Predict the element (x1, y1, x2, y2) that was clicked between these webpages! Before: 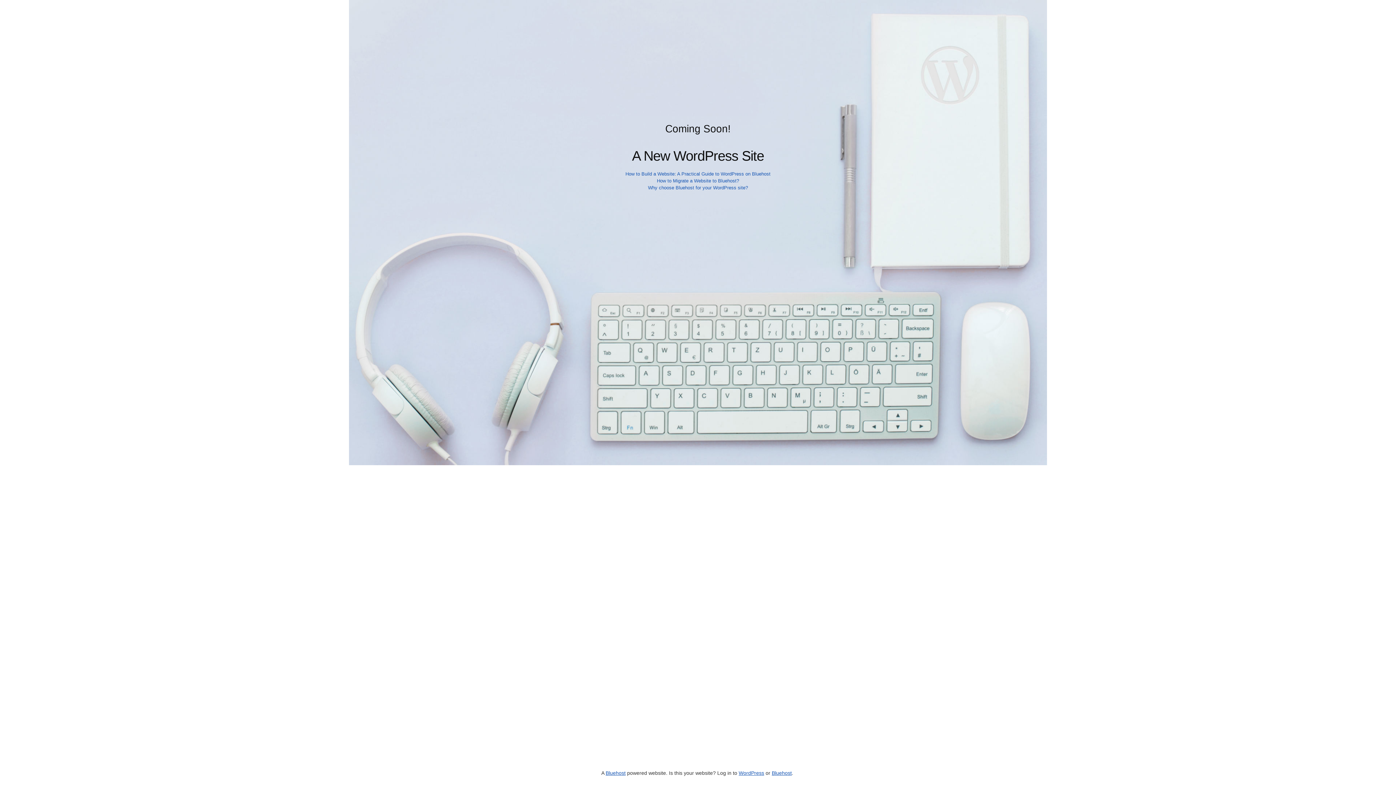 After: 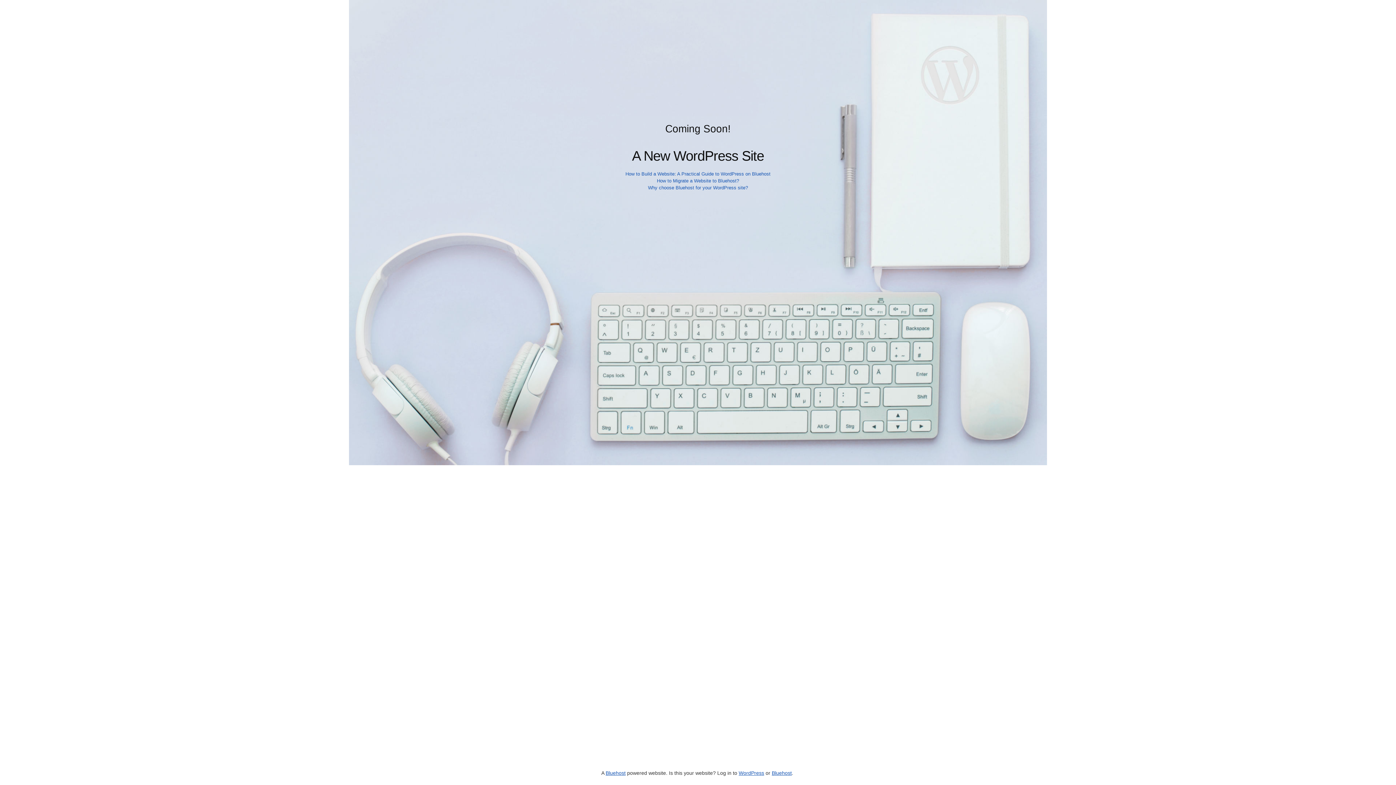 Action: bbox: (648, 185, 748, 190) label: Why choose Bluehost for your WordPress site?